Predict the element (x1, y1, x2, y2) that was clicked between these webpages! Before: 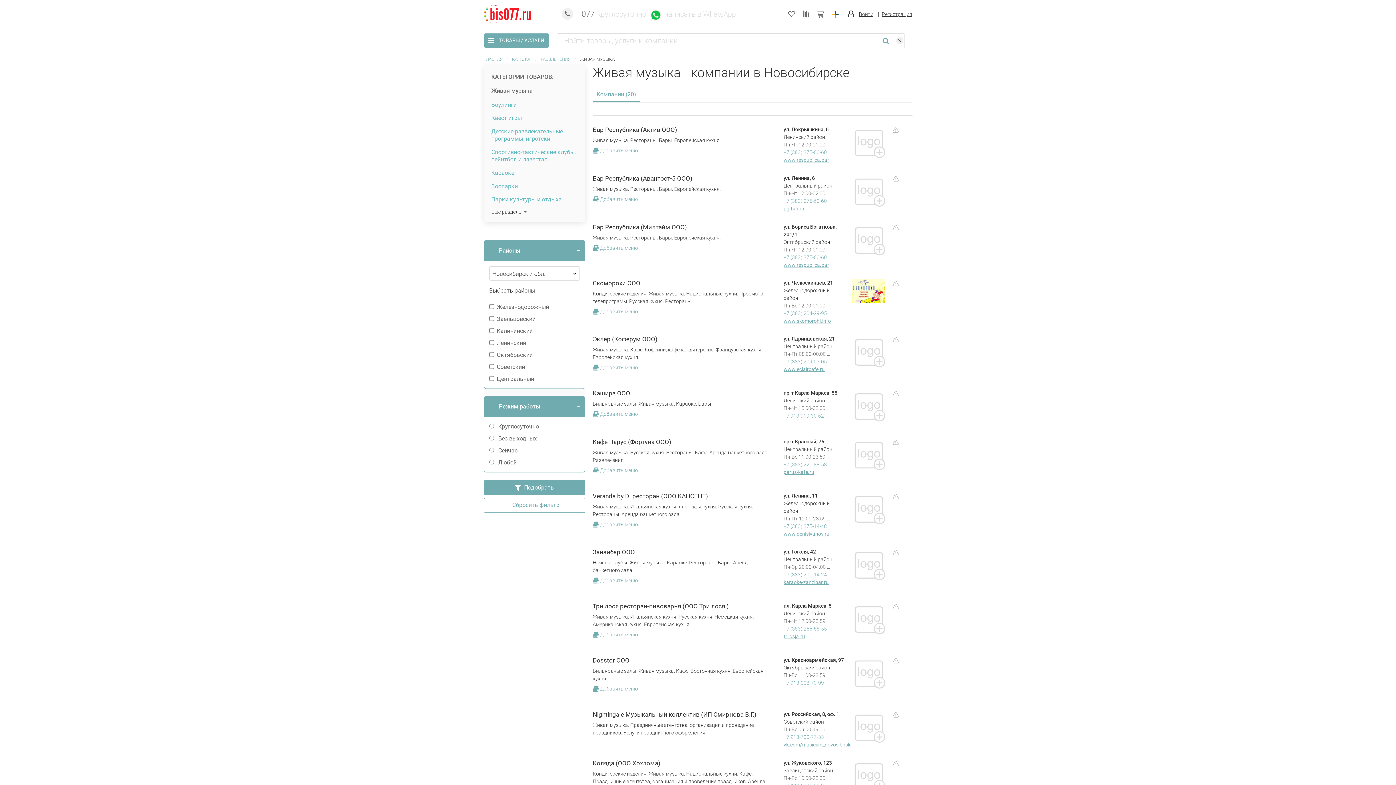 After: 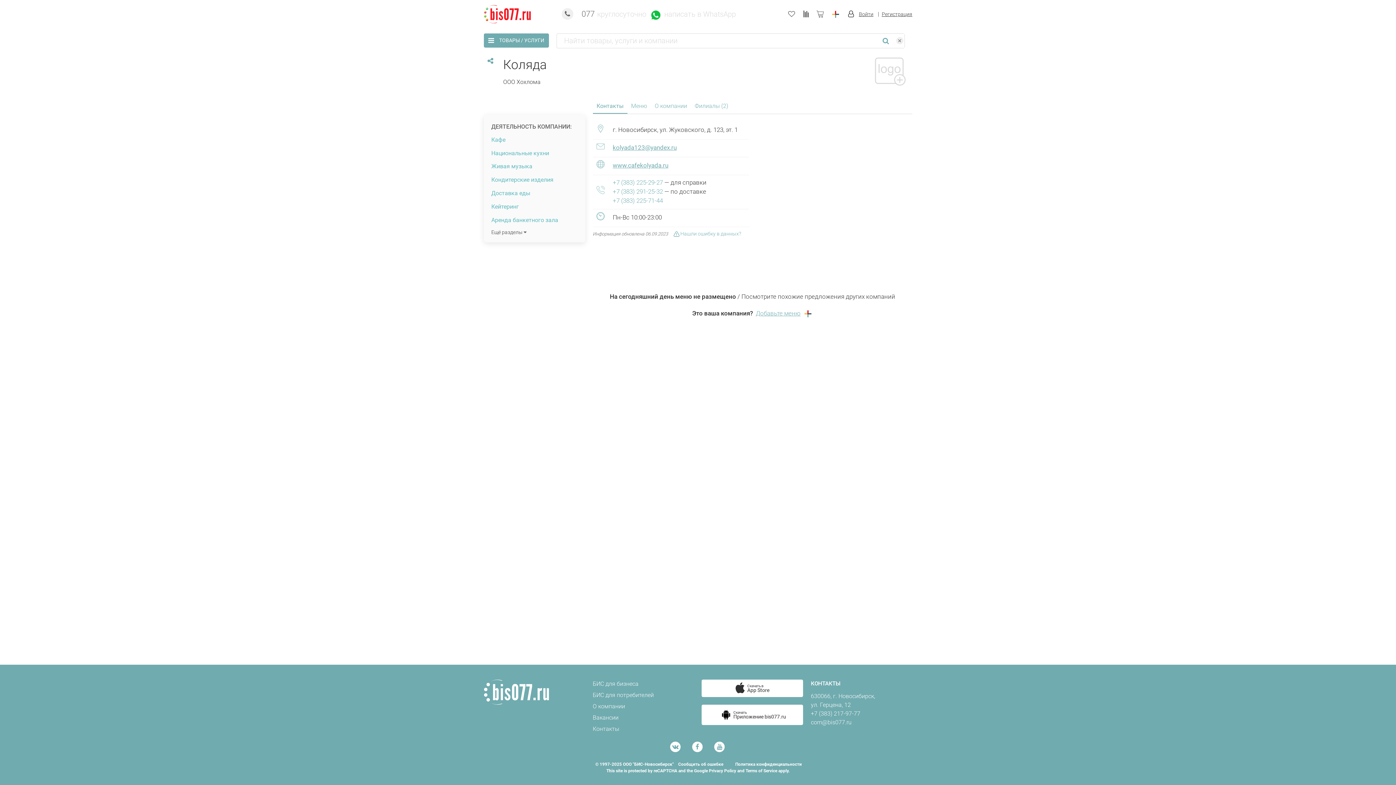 Action: label: Коляда (ООО Хохлома) bbox: (592, 759, 660, 767)